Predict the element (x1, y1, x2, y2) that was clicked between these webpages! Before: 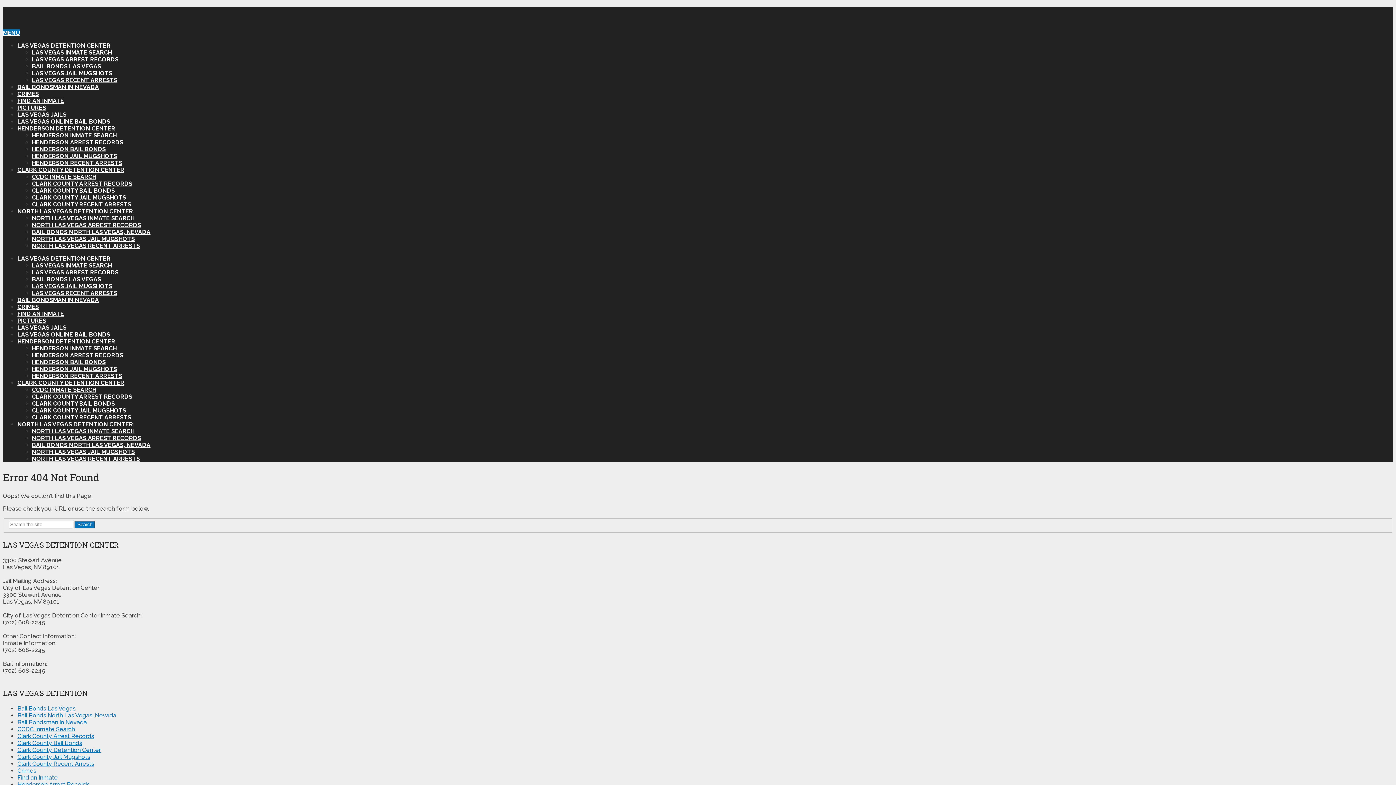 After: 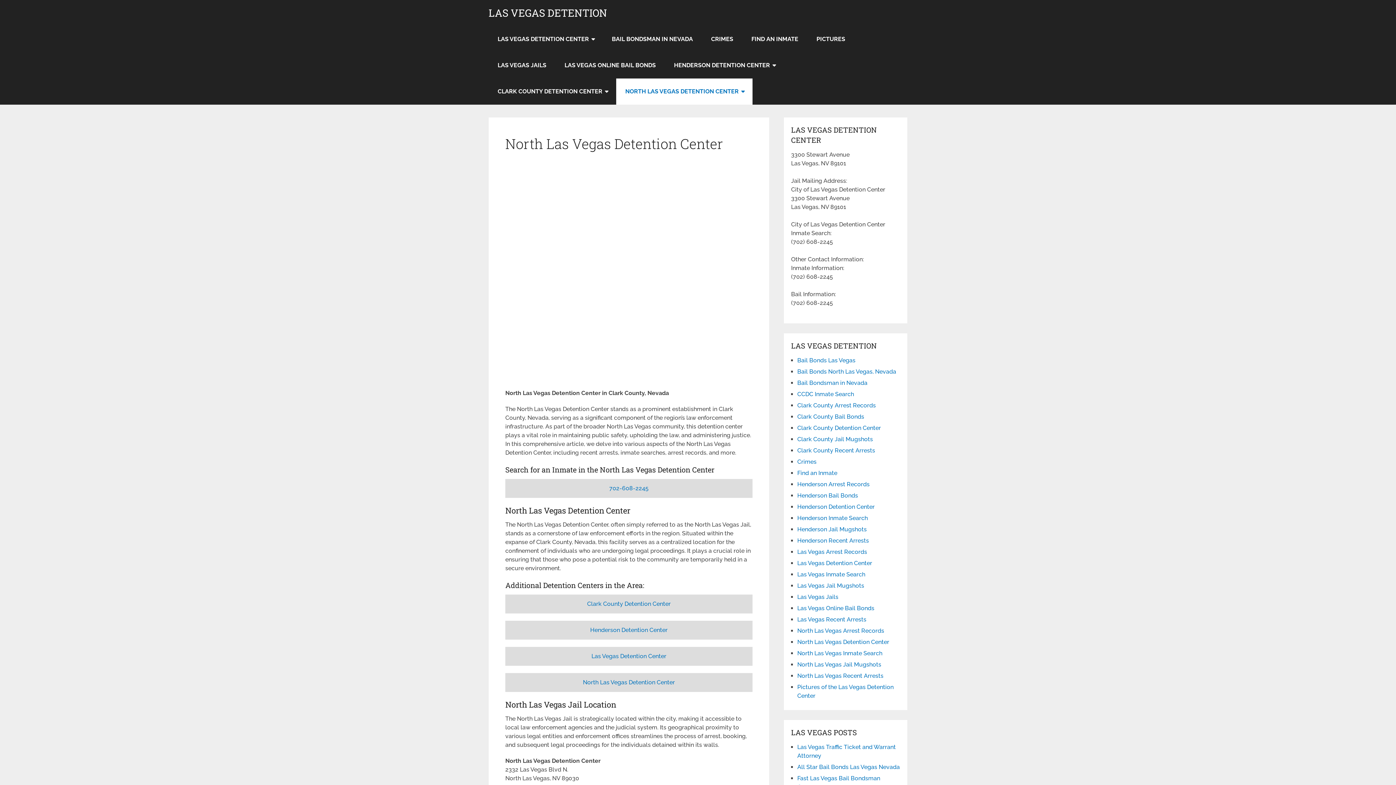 Action: label: NORTH LAS VEGAS DETENTION CENTER bbox: (17, 207, 133, 214)